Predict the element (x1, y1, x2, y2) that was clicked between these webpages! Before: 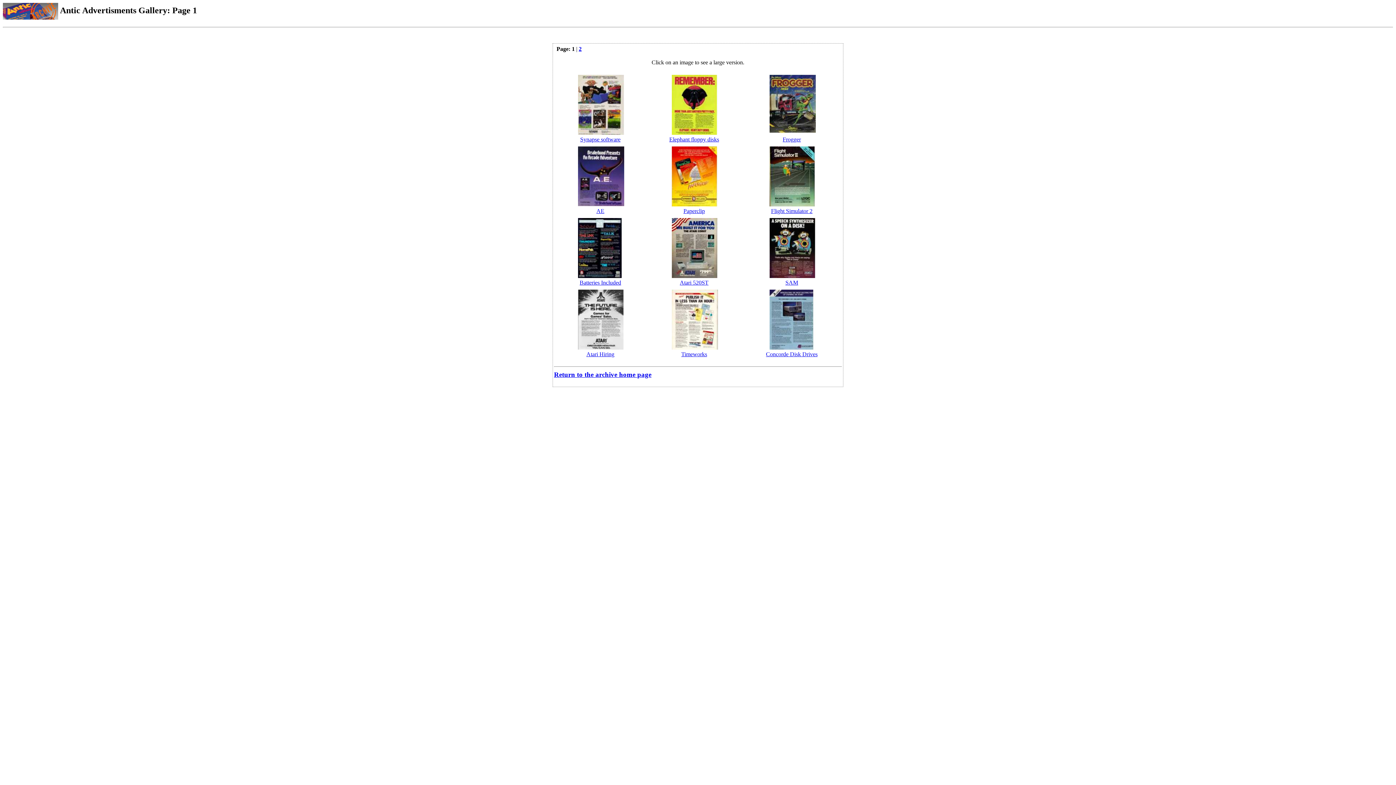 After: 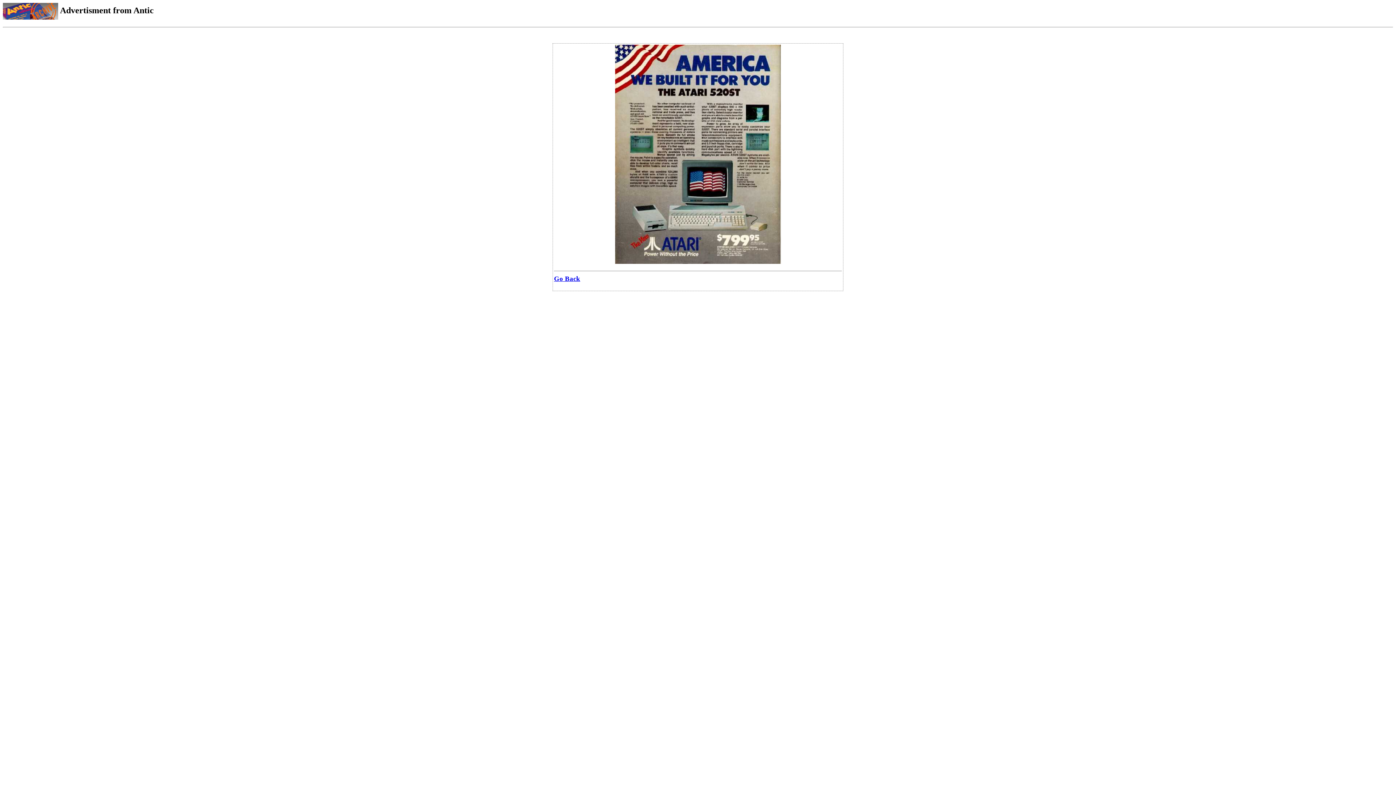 Action: label: 
Atari 520ST bbox: (672, 272, 718, 285)